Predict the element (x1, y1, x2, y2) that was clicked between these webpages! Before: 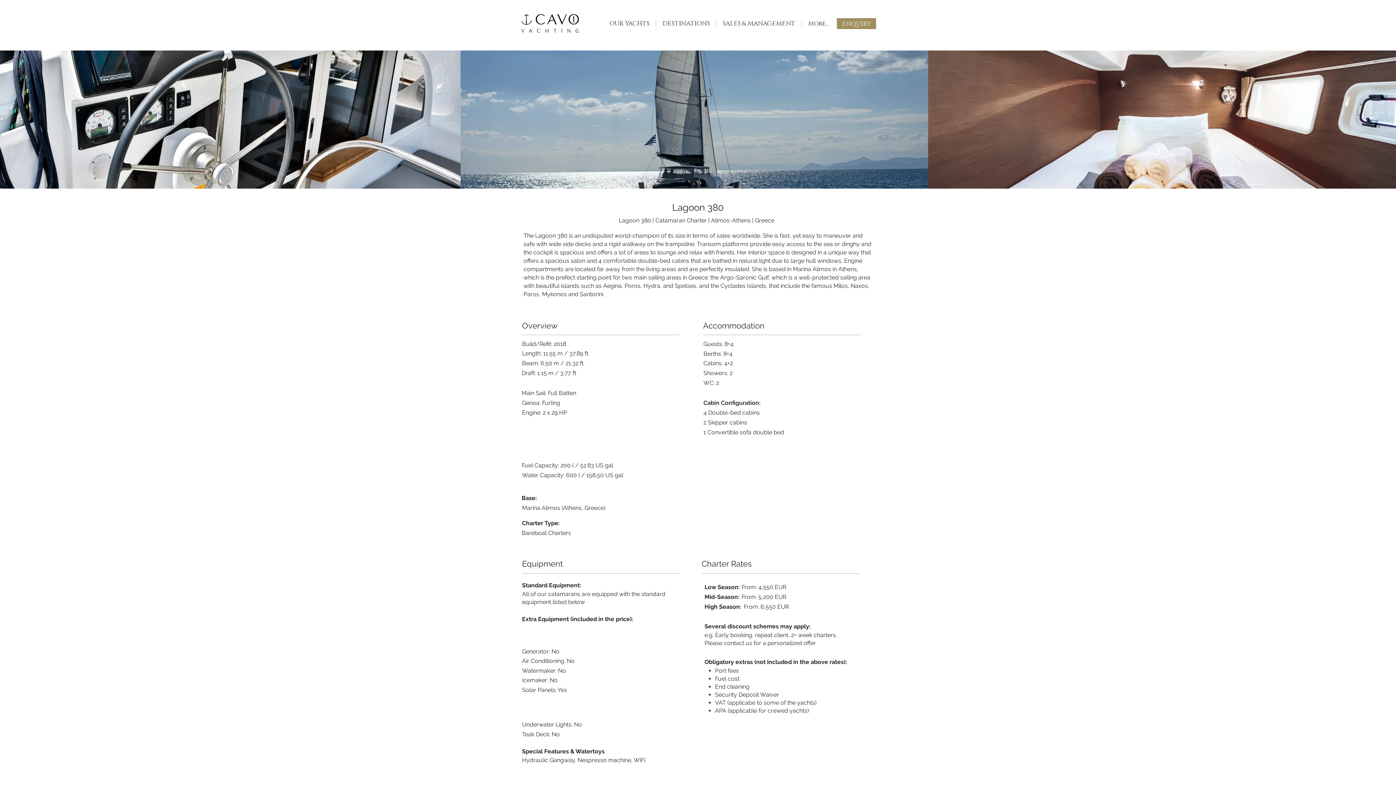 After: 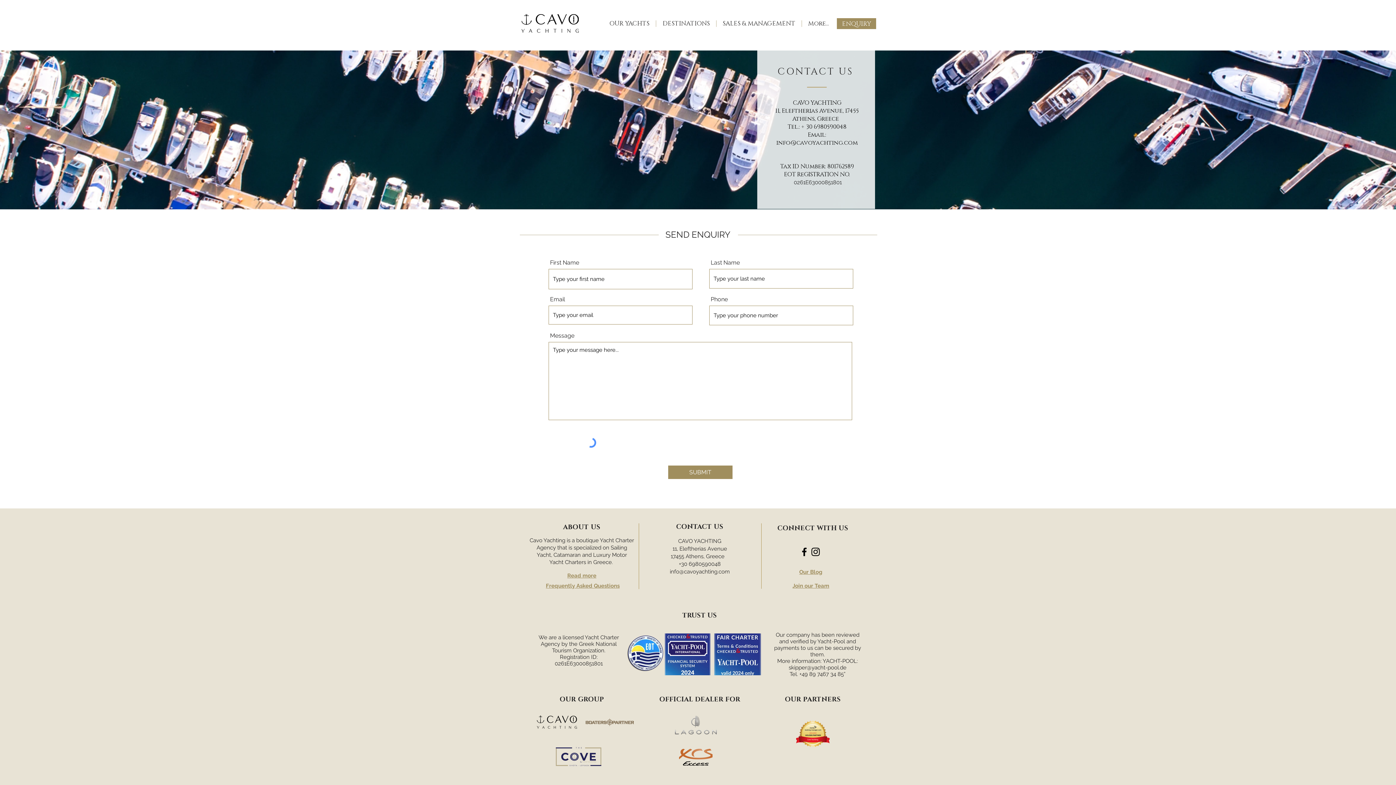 Action: label: ENQUIRY bbox: (837, 18, 876, 29)